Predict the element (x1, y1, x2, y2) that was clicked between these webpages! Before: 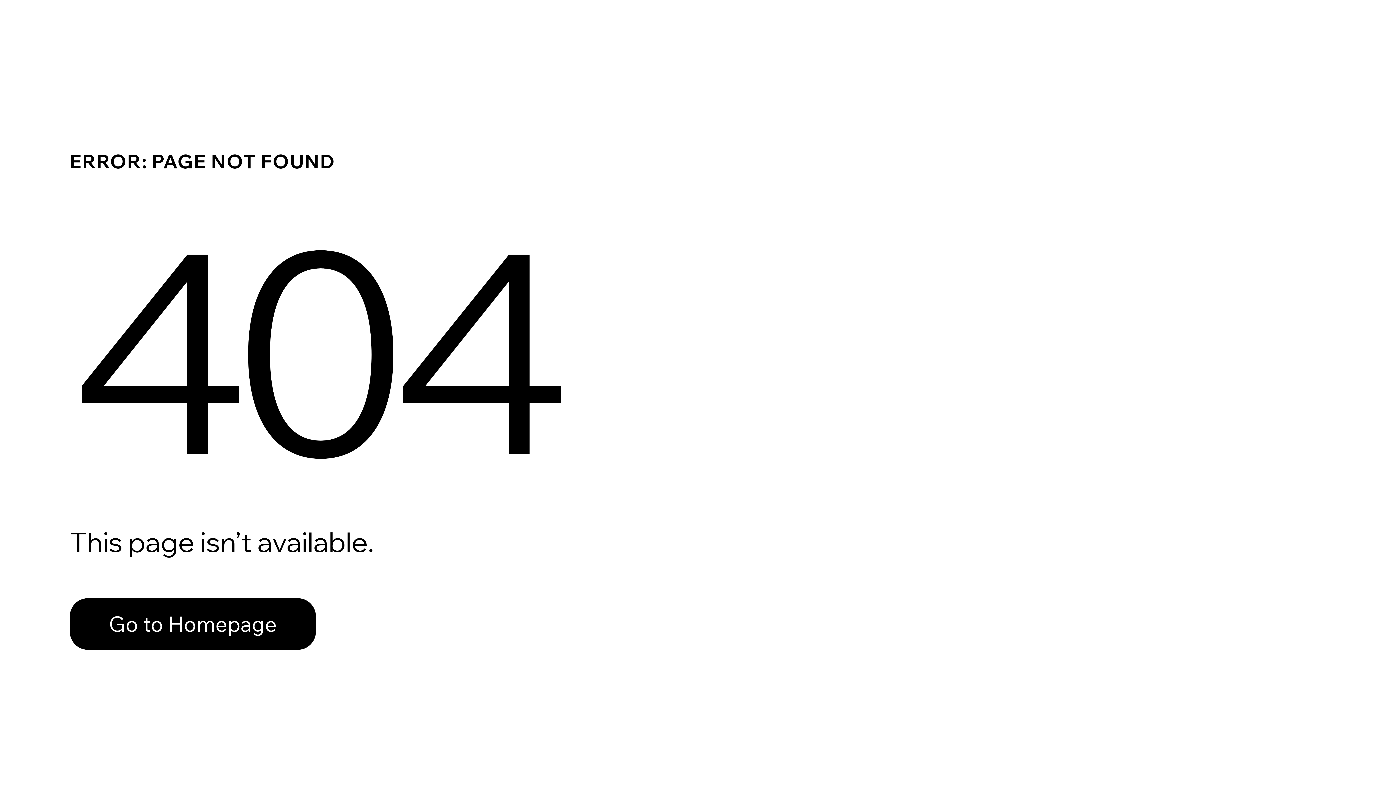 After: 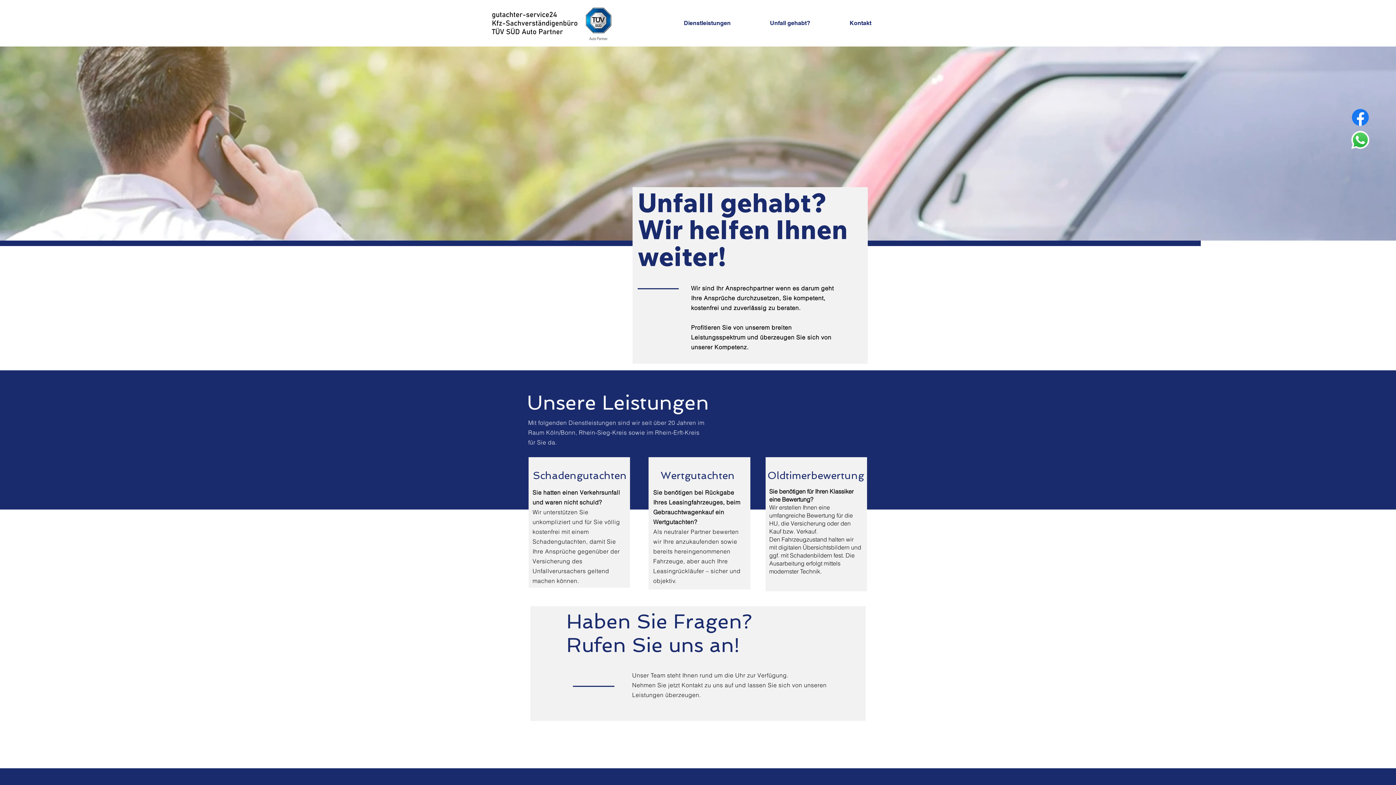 Action: label: Go to Homepage bbox: (69, 598, 316, 650)